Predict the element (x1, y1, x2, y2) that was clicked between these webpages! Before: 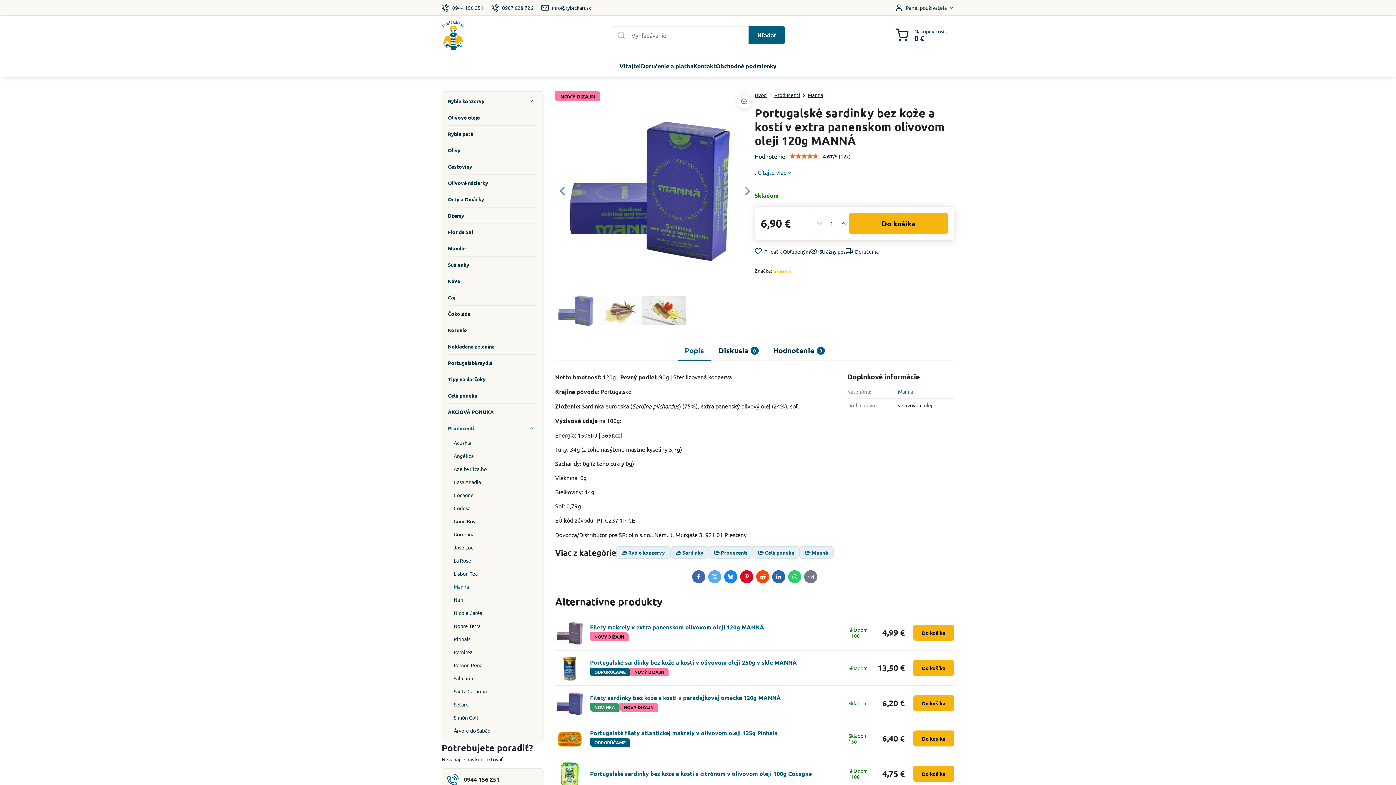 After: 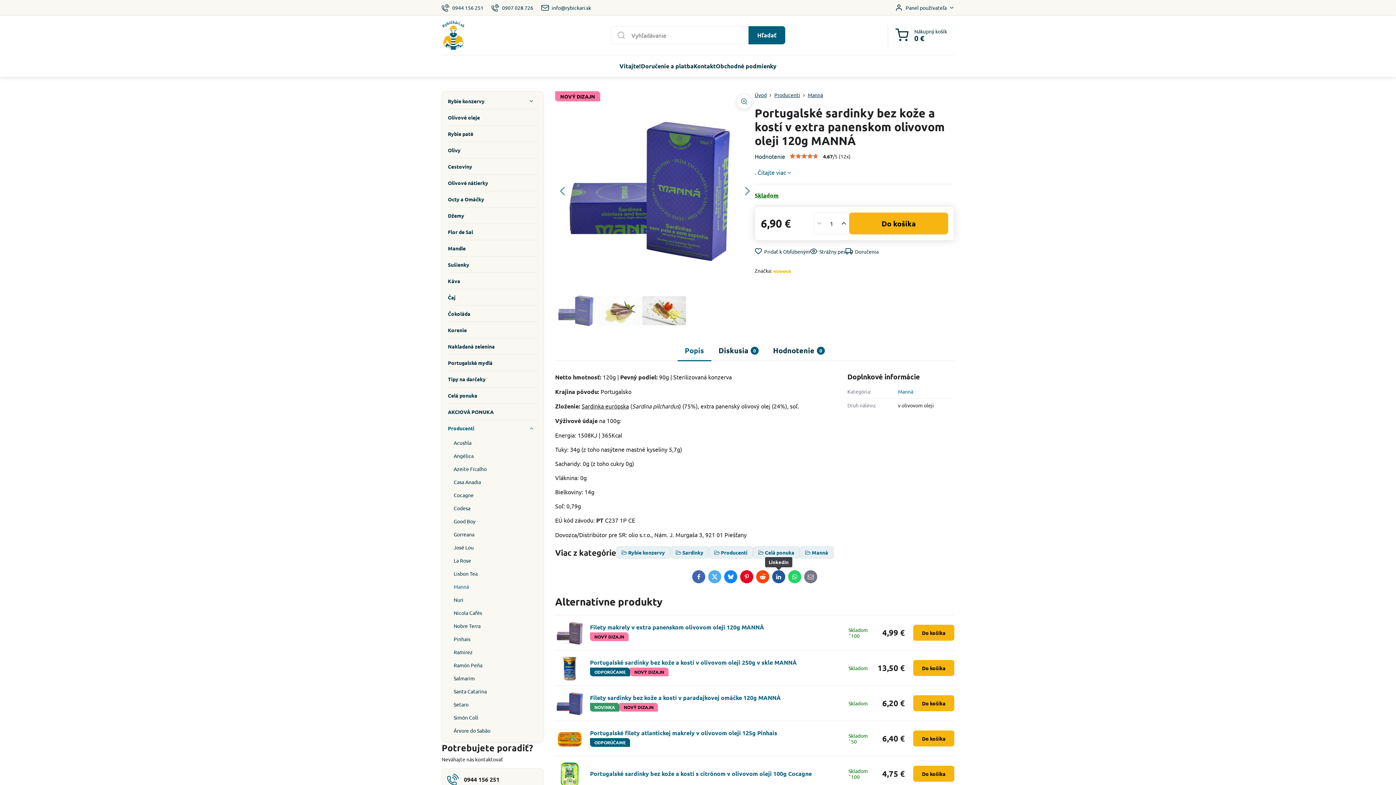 Action: bbox: (772, 570, 785, 583) label: LinkedIn